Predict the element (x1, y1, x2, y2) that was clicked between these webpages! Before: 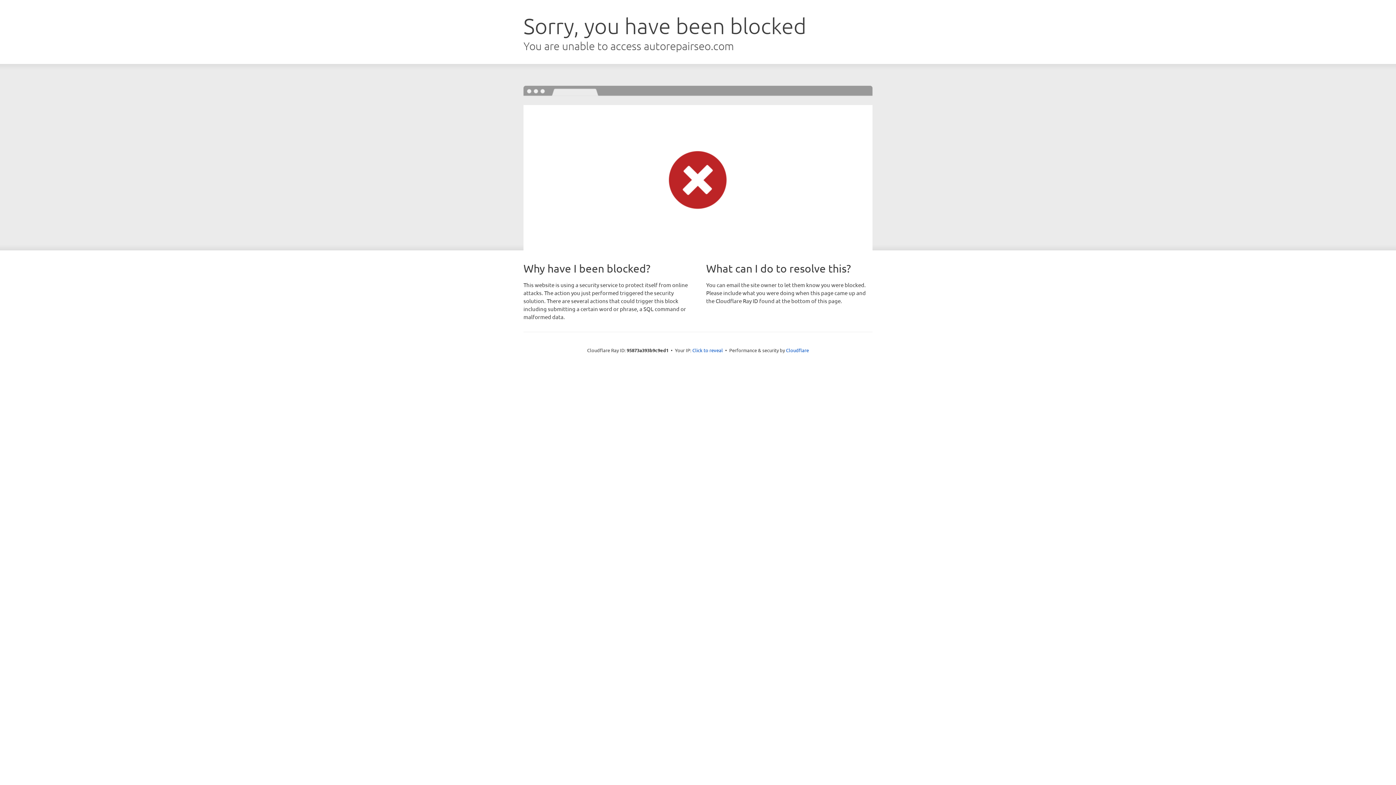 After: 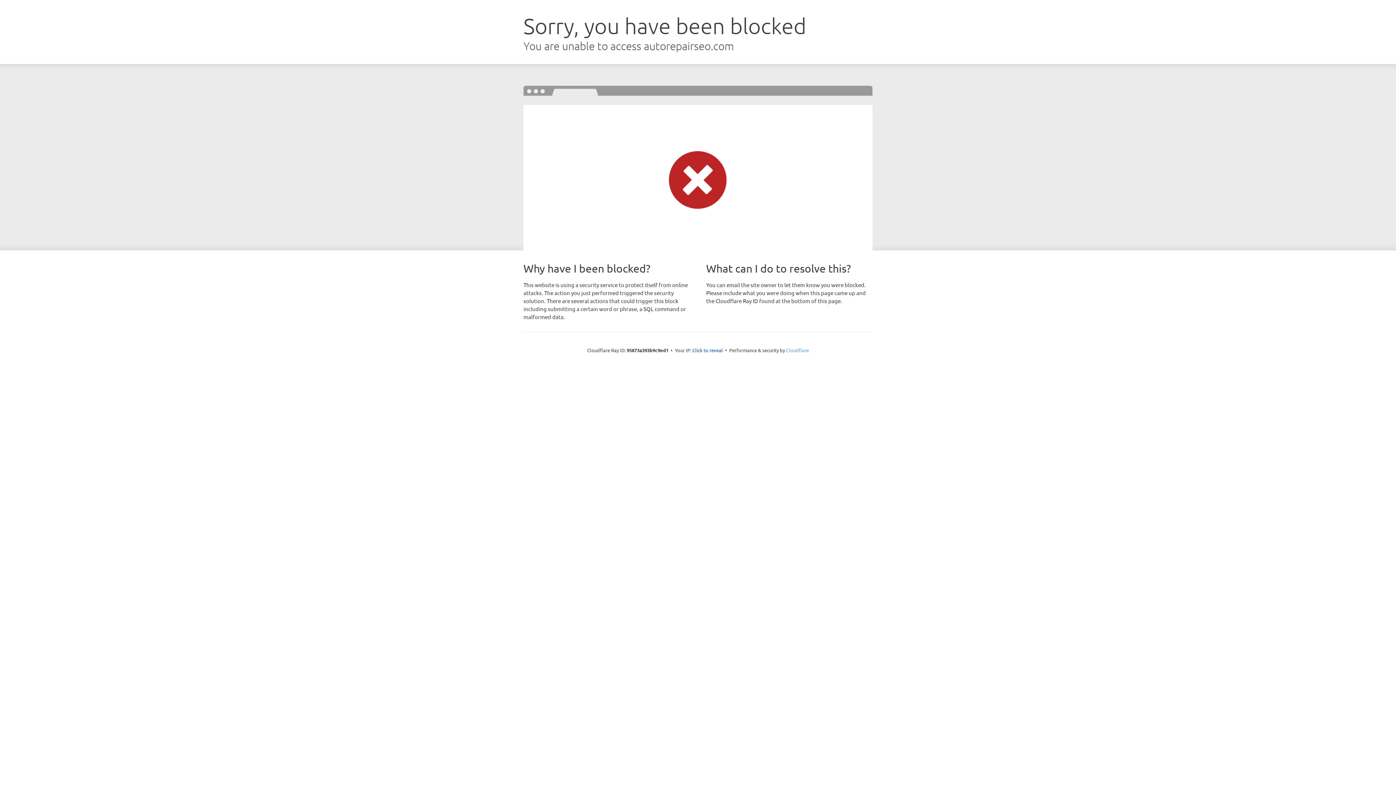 Action: bbox: (786, 347, 809, 353) label: Cloudflare